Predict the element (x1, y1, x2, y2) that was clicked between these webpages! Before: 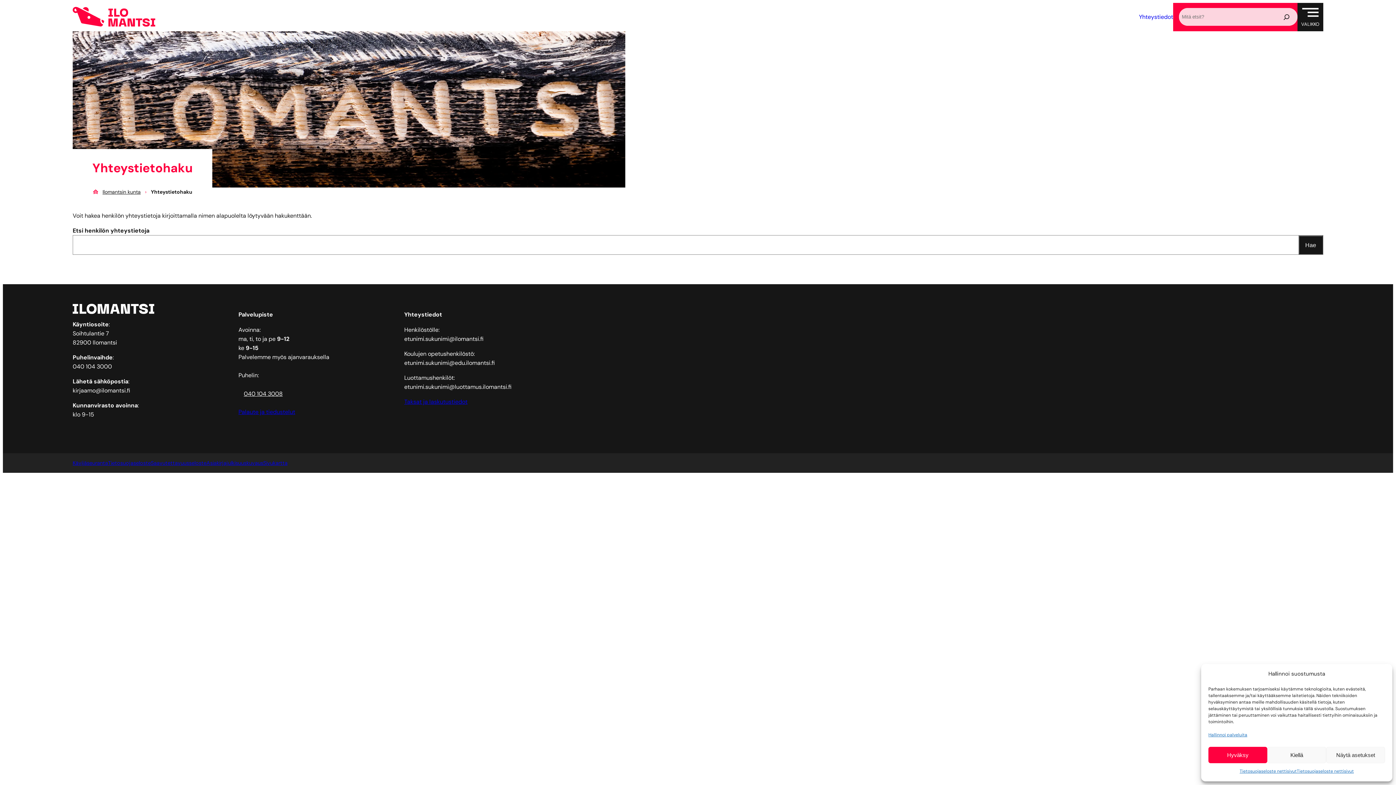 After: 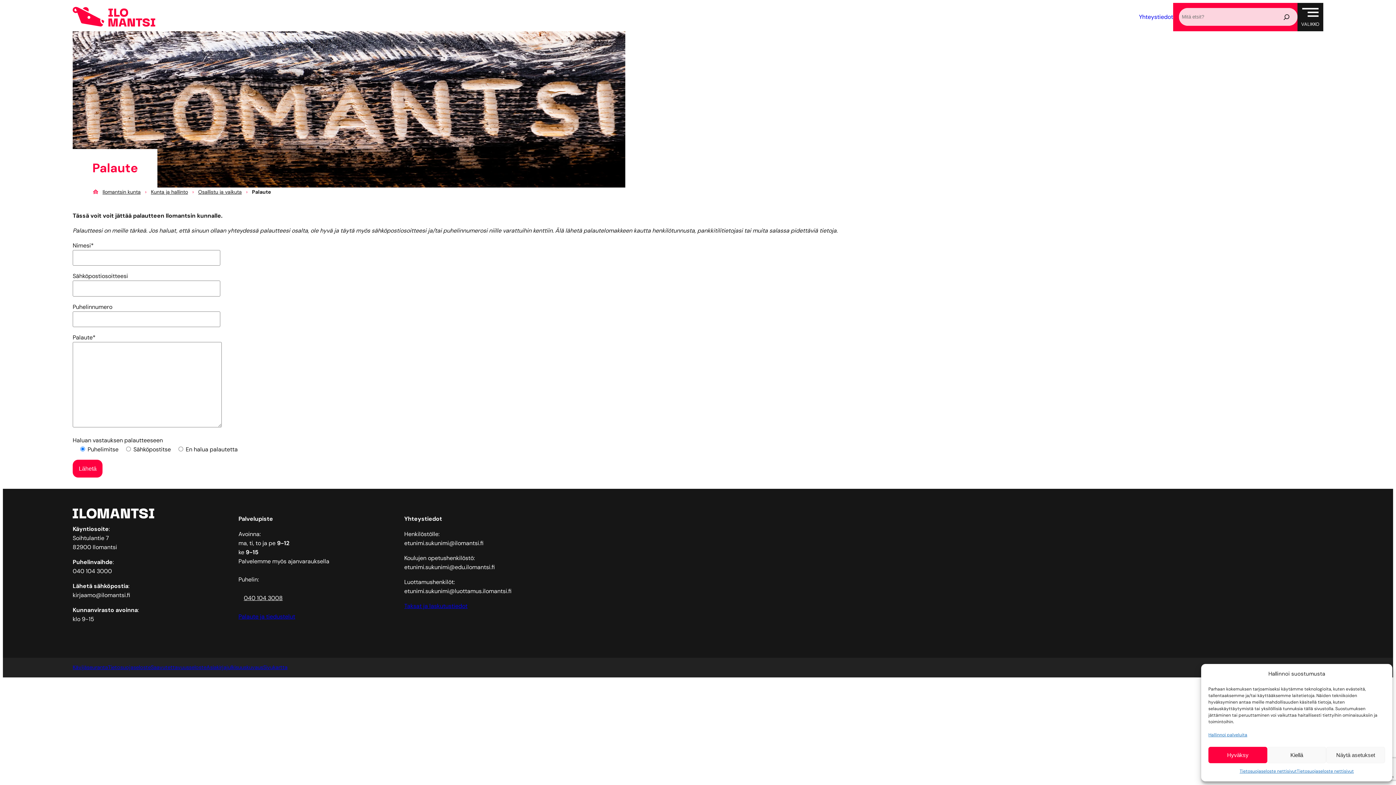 Action: bbox: (238, 408, 295, 416) label: Palaute ja tiedustelut